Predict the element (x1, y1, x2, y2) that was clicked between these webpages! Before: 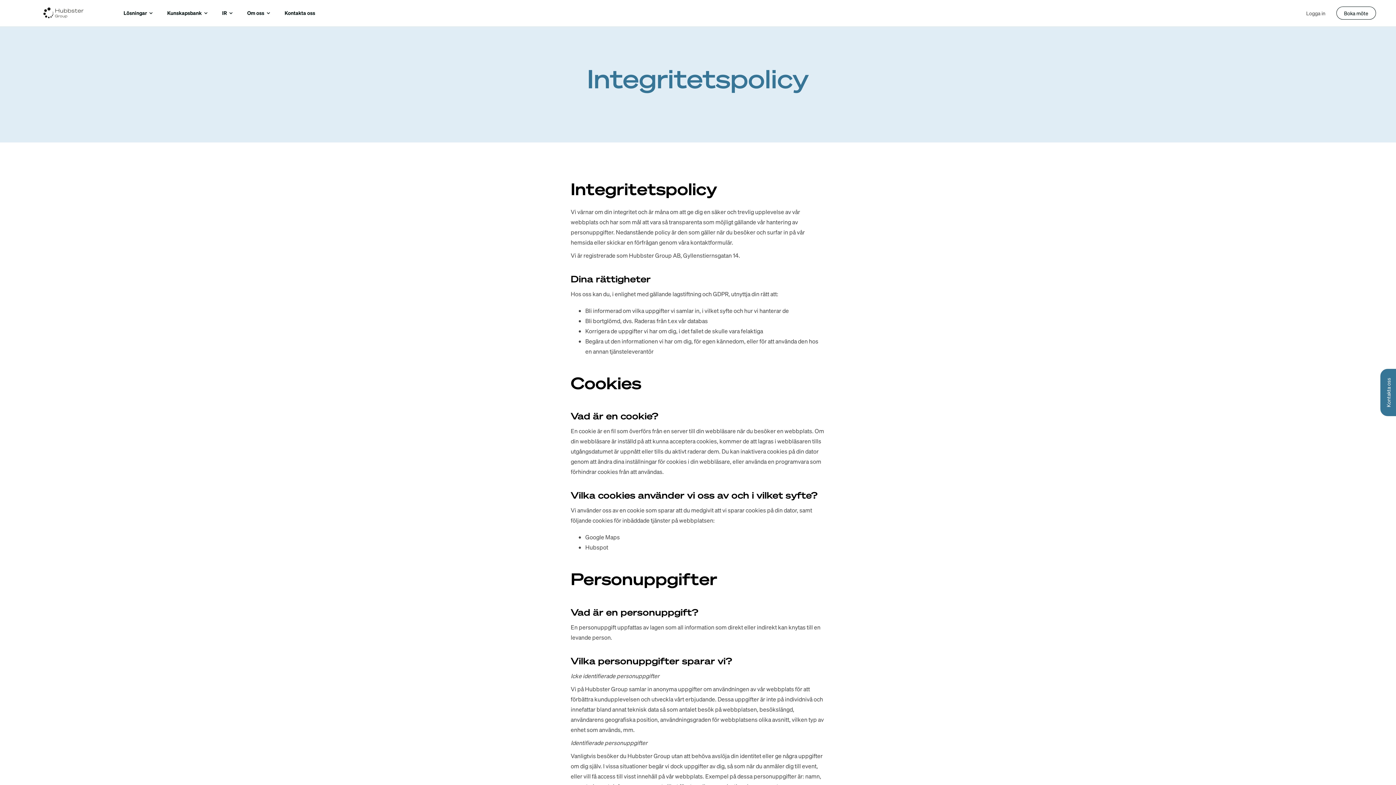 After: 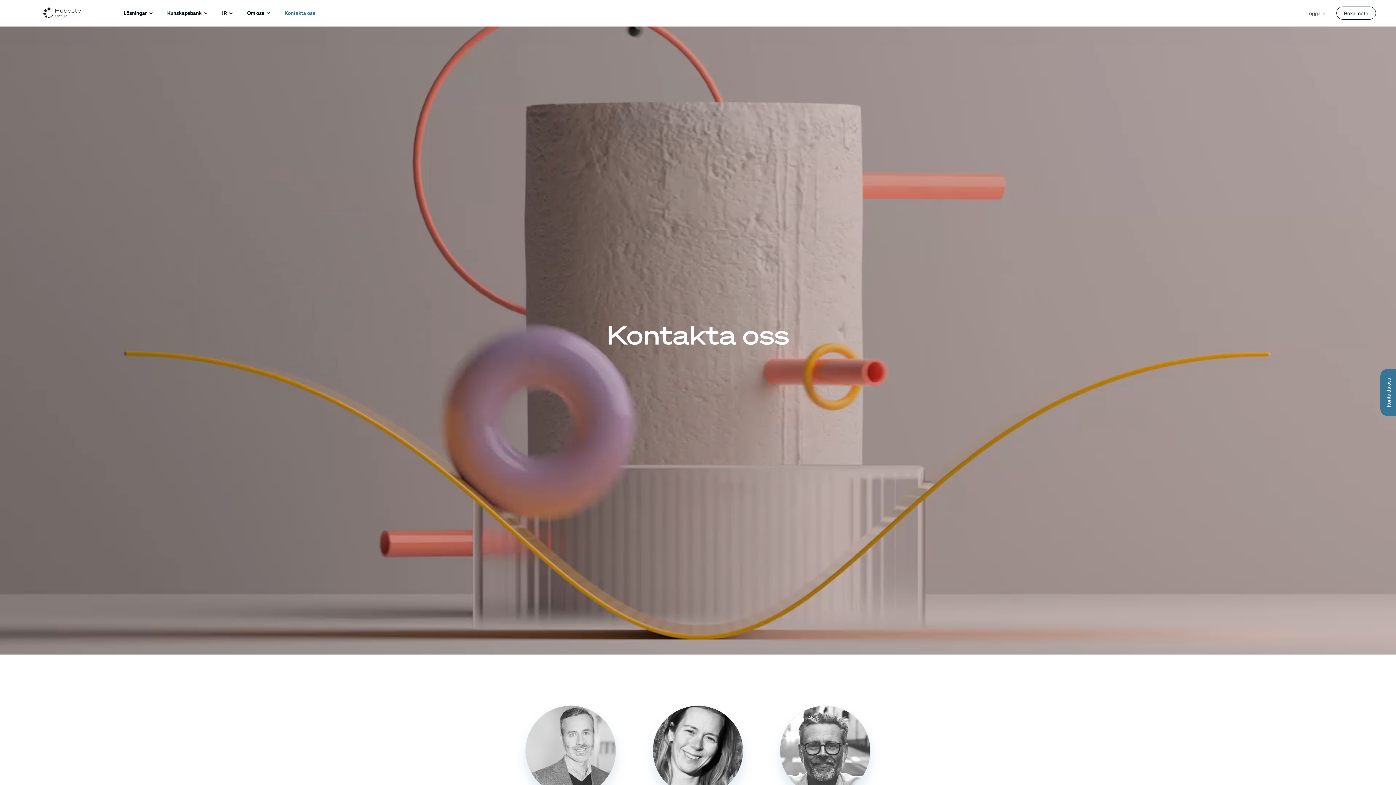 Action: bbox: (1380, 369, 1396, 416) label: Kontakta oss